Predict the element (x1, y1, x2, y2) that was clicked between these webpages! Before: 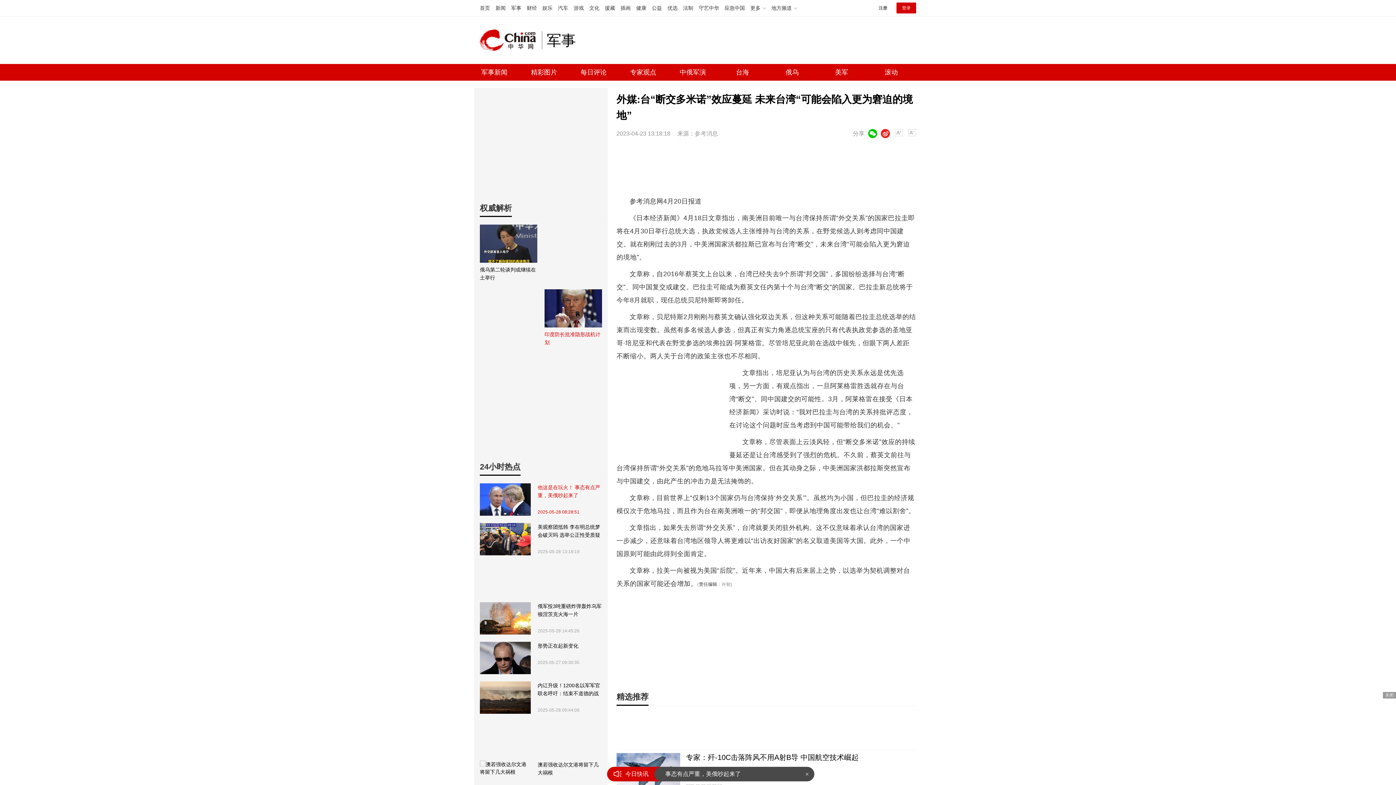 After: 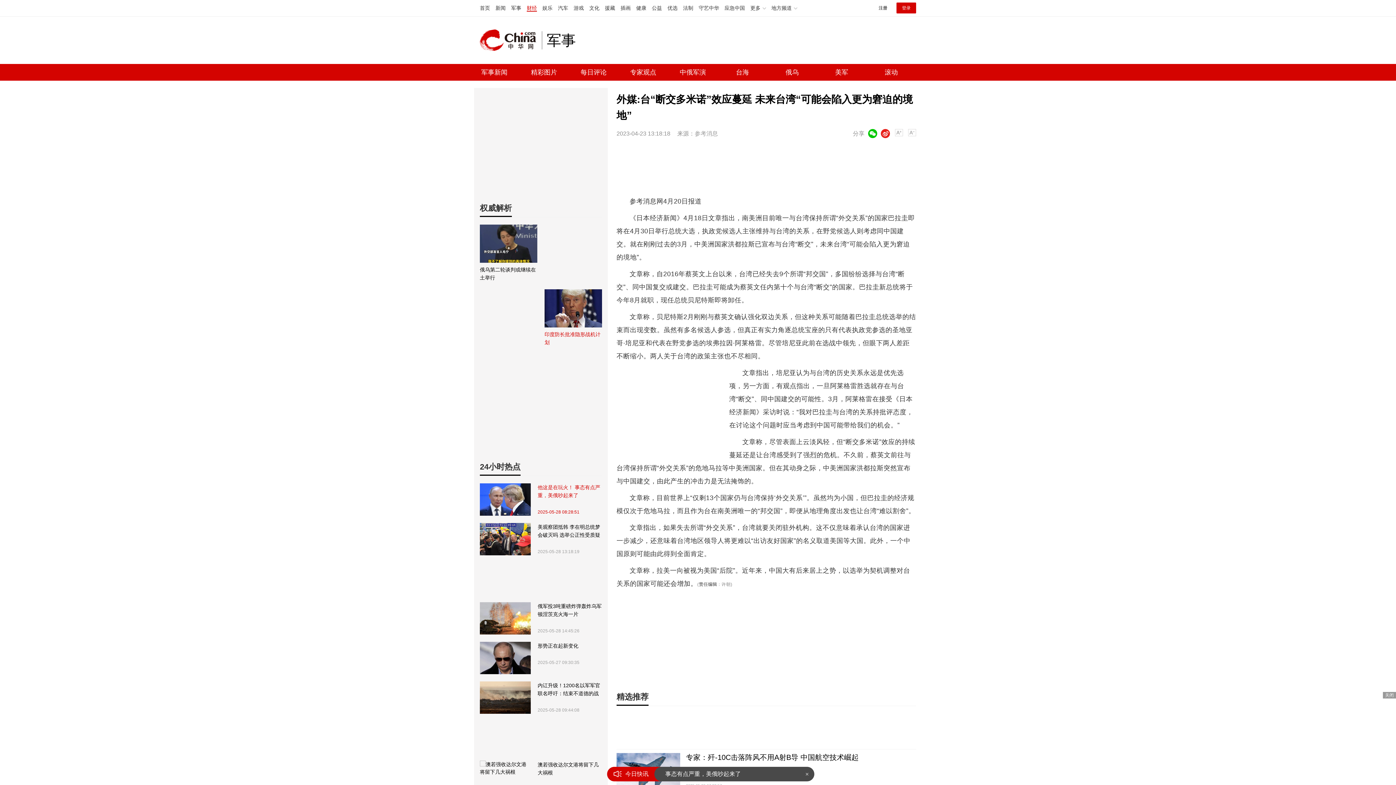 Action: label: 财经 bbox: (526, 5, 537, 10)